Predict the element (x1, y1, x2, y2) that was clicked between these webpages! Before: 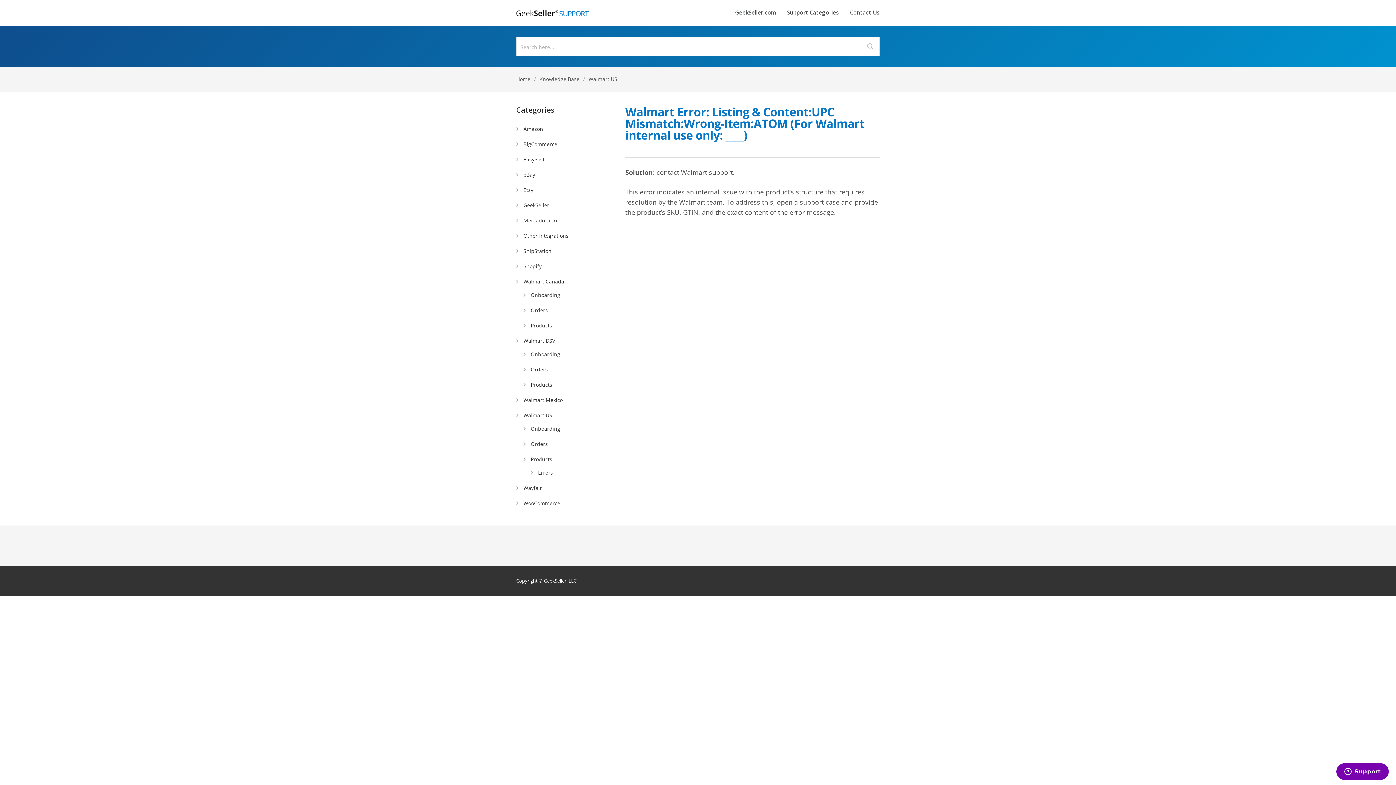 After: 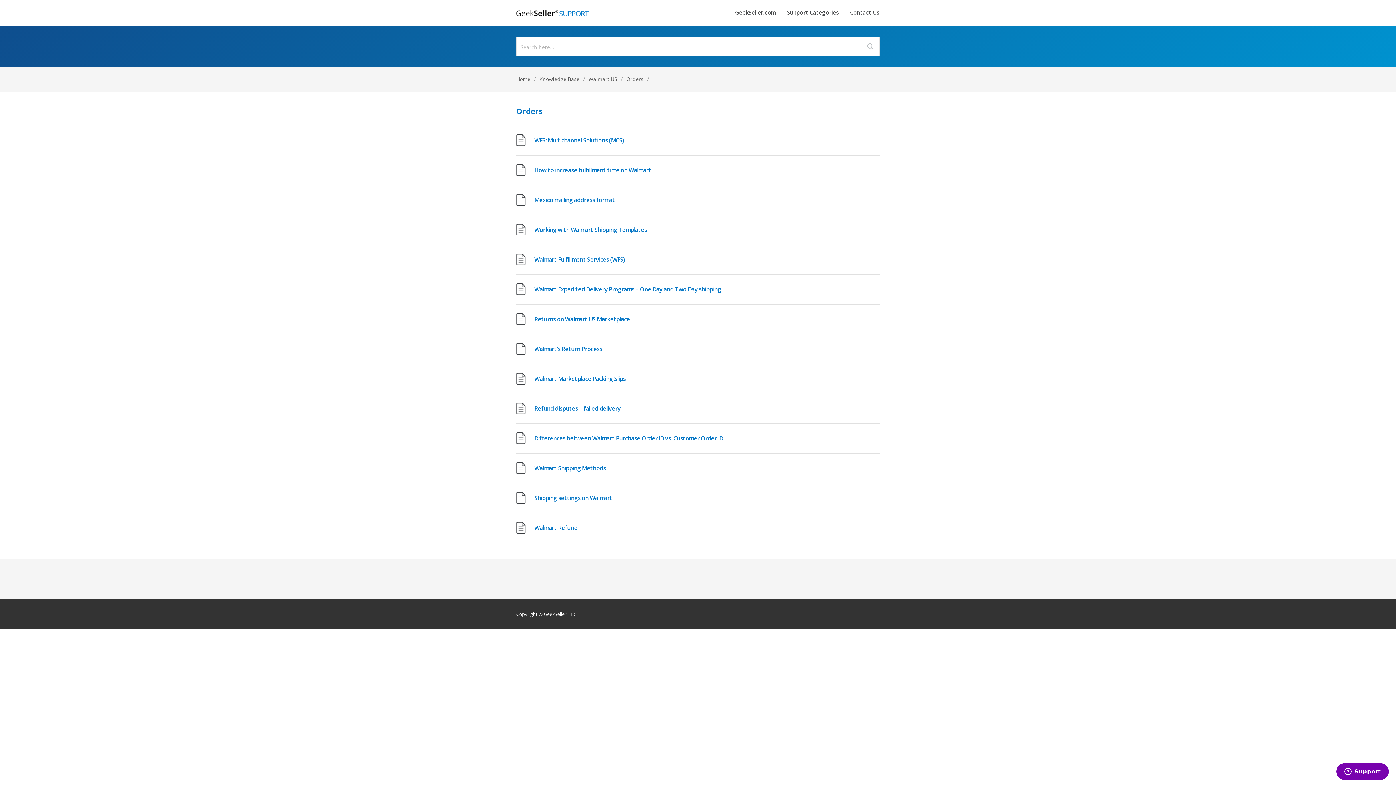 Action: label: Orders bbox: (530, 440, 548, 447)